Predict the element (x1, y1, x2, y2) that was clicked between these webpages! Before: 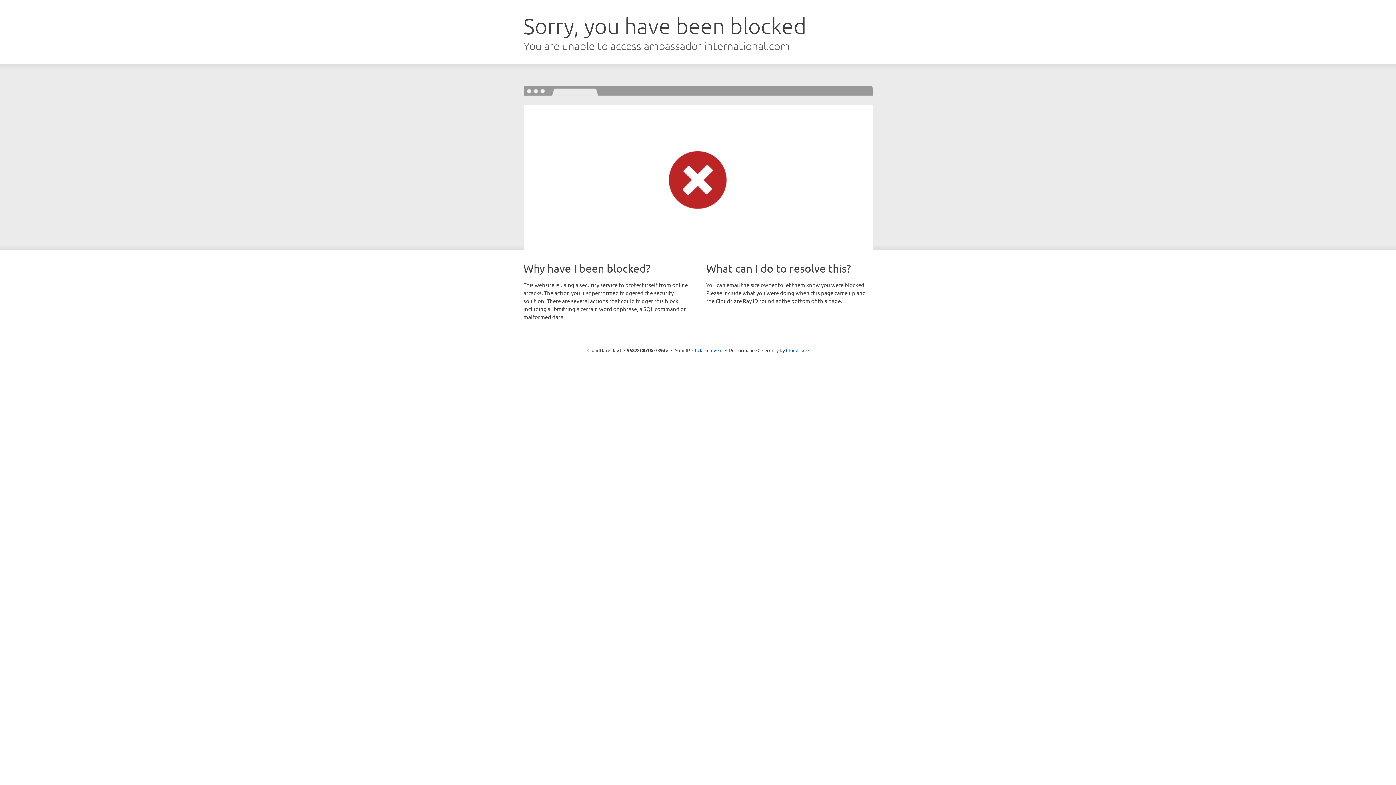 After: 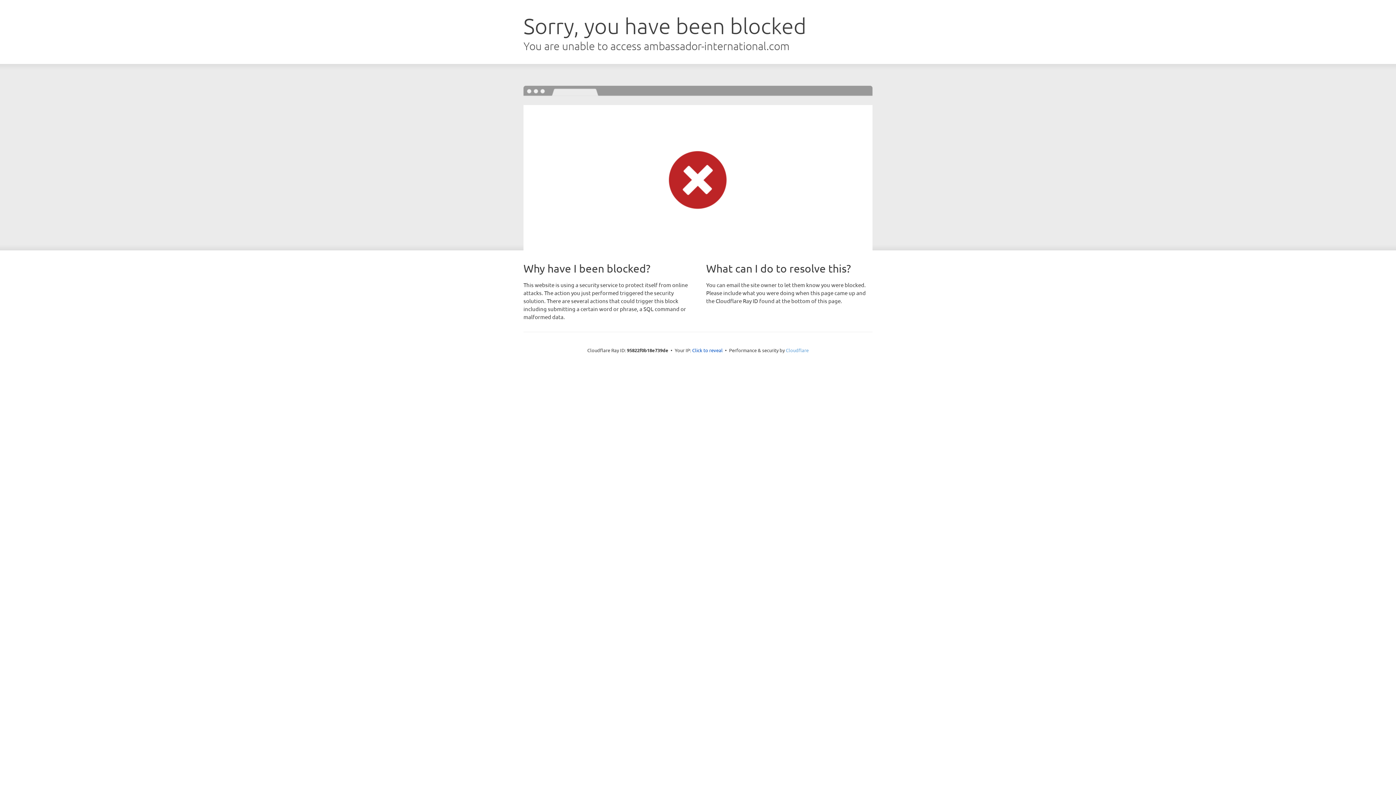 Action: label: Cloudflare bbox: (786, 347, 808, 353)